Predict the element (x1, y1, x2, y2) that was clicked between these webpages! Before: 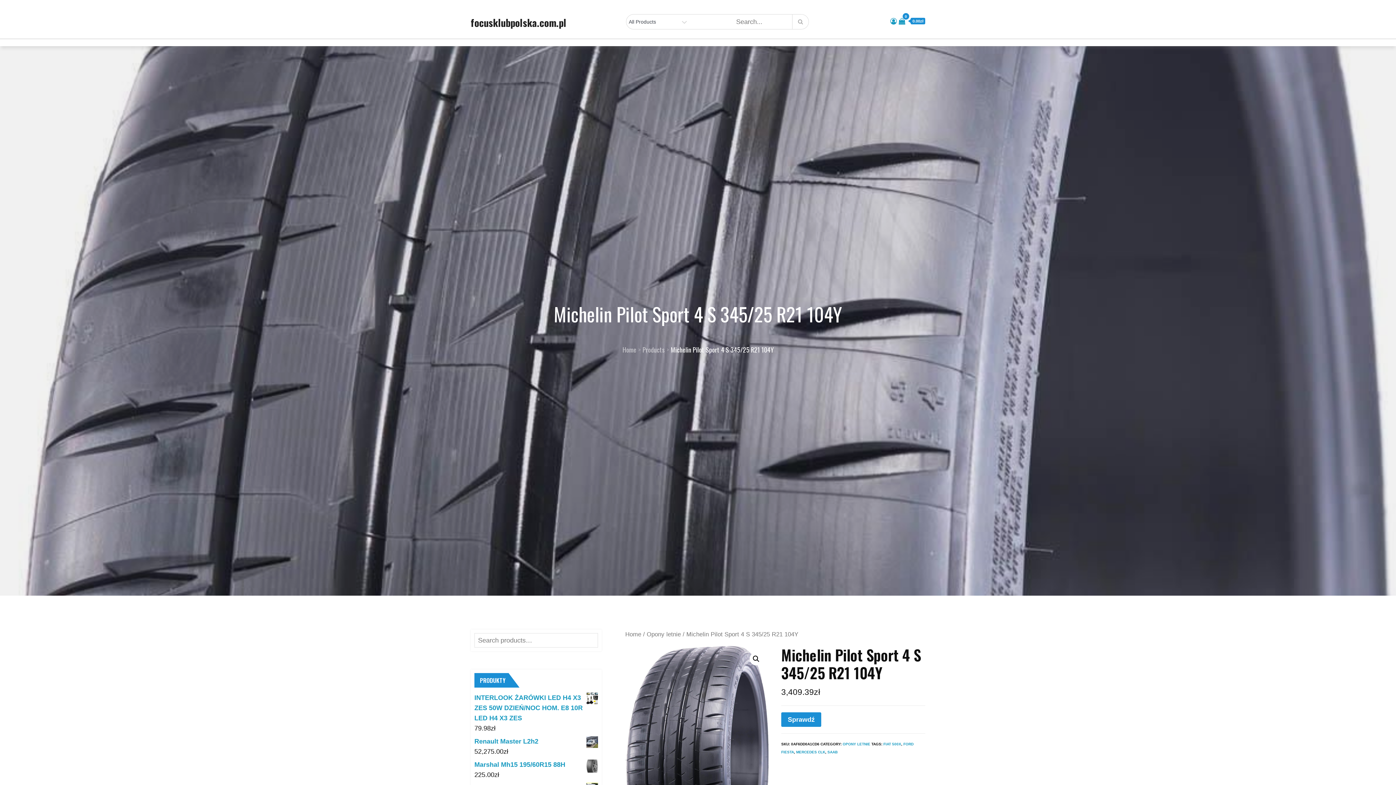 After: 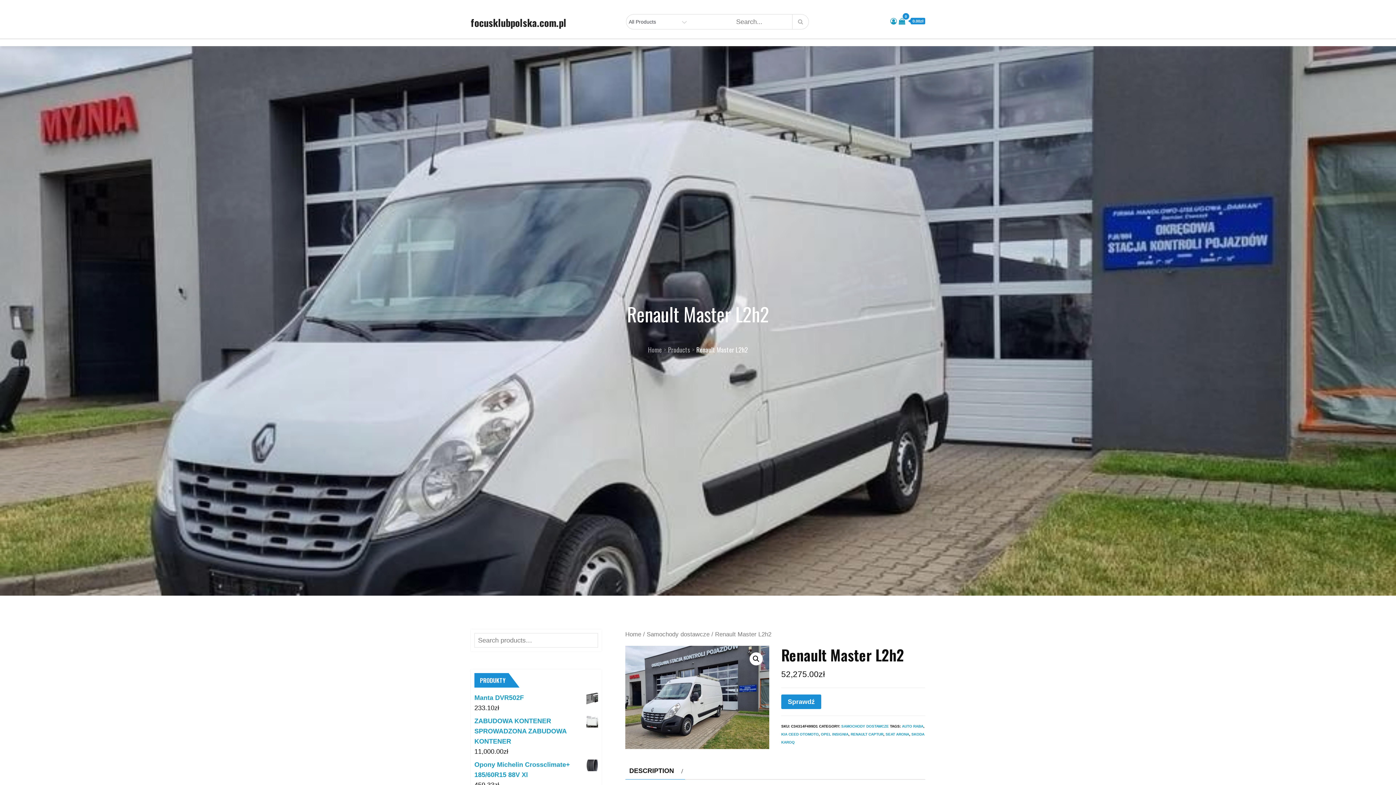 Action: label: Renault Master L2h2 bbox: (474, 736, 598, 746)